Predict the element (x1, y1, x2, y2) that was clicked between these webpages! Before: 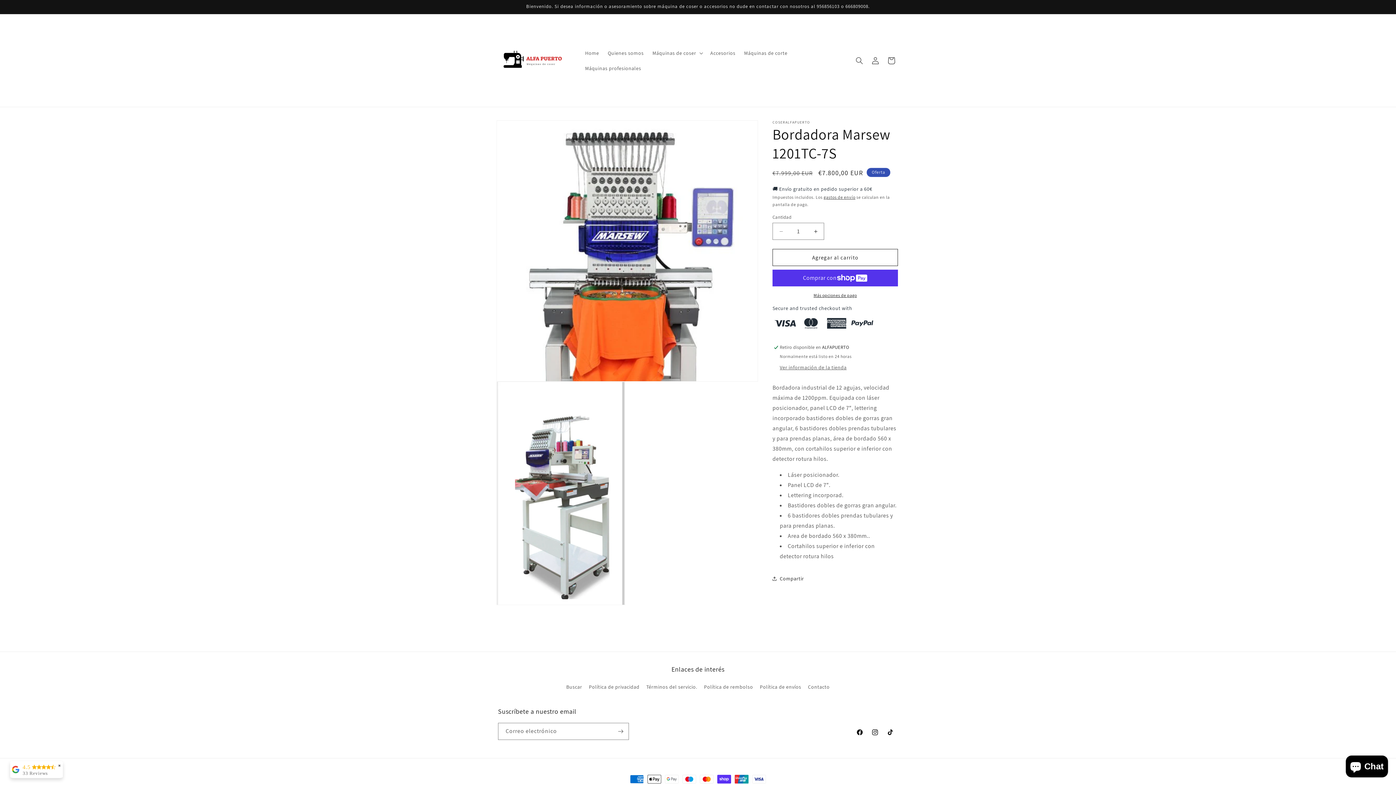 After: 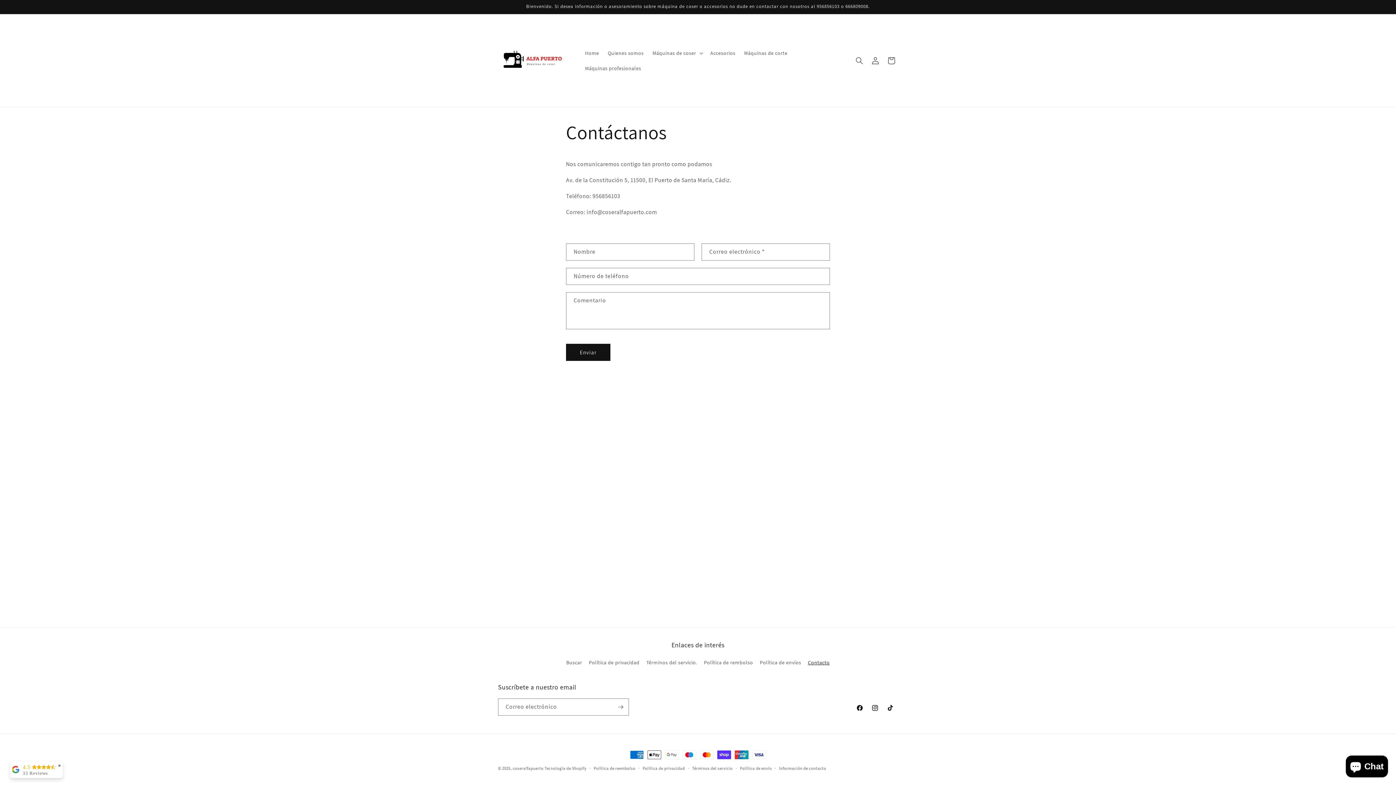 Action: bbox: (808, 681, 829, 693) label: Contacto